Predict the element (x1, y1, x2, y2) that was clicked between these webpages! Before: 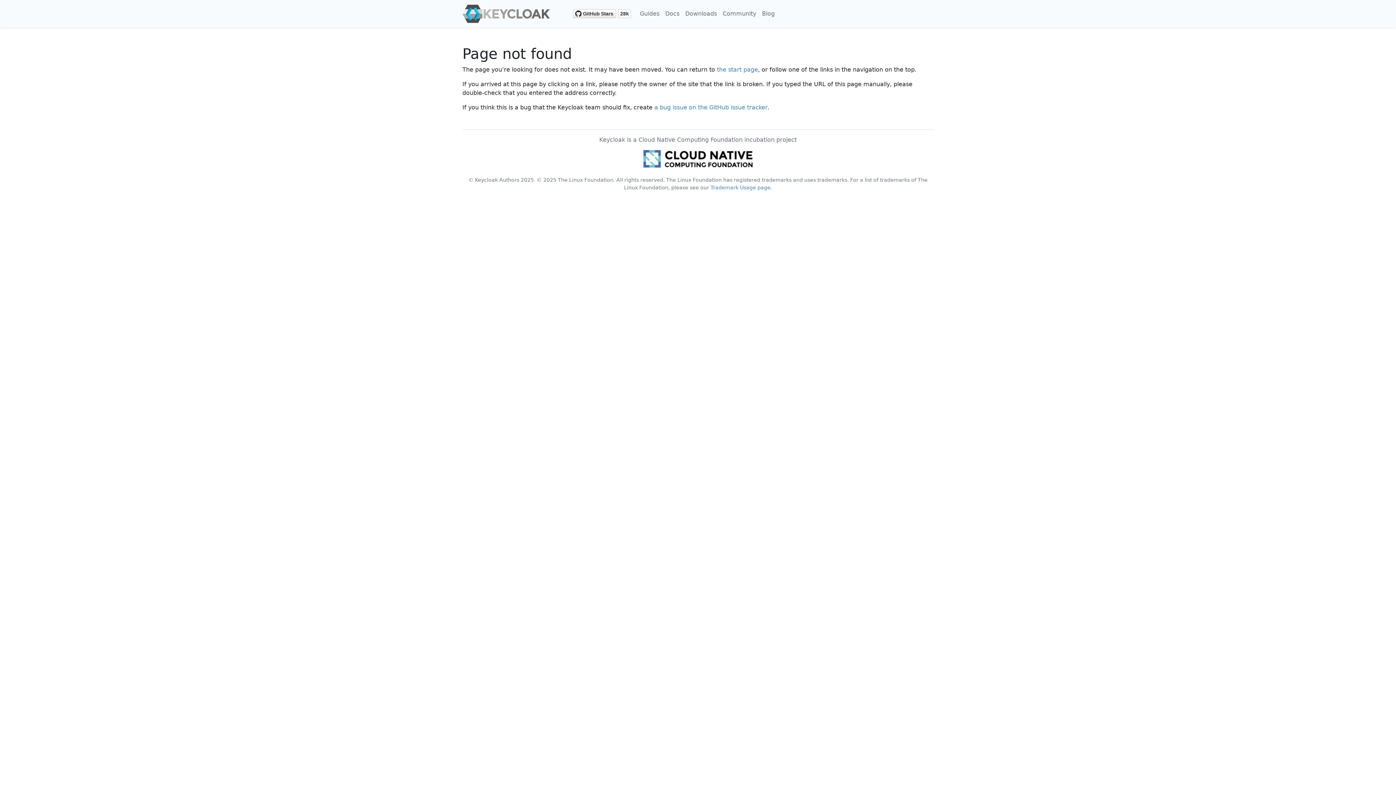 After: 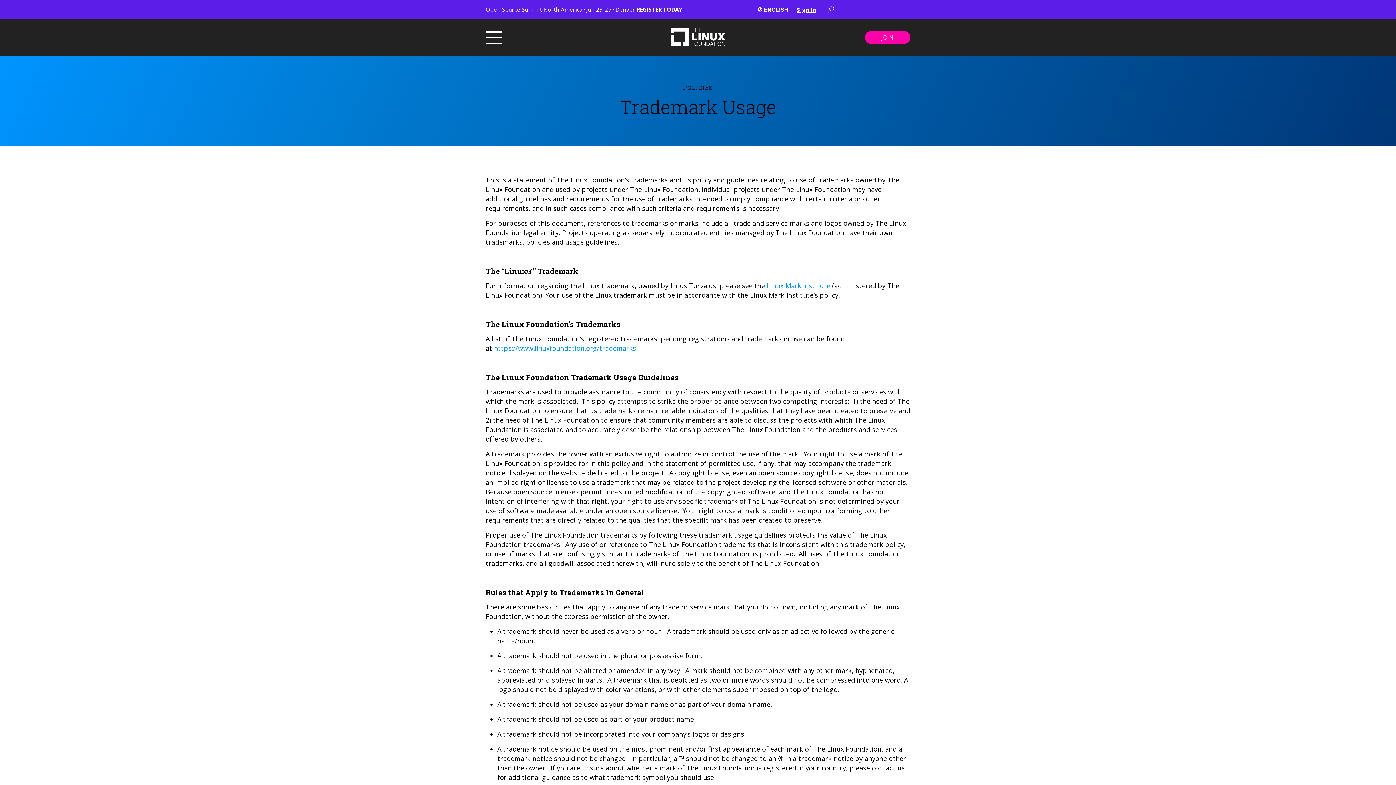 Action: bbox: (710, 184, 770, 190) label: Trademark Usage page